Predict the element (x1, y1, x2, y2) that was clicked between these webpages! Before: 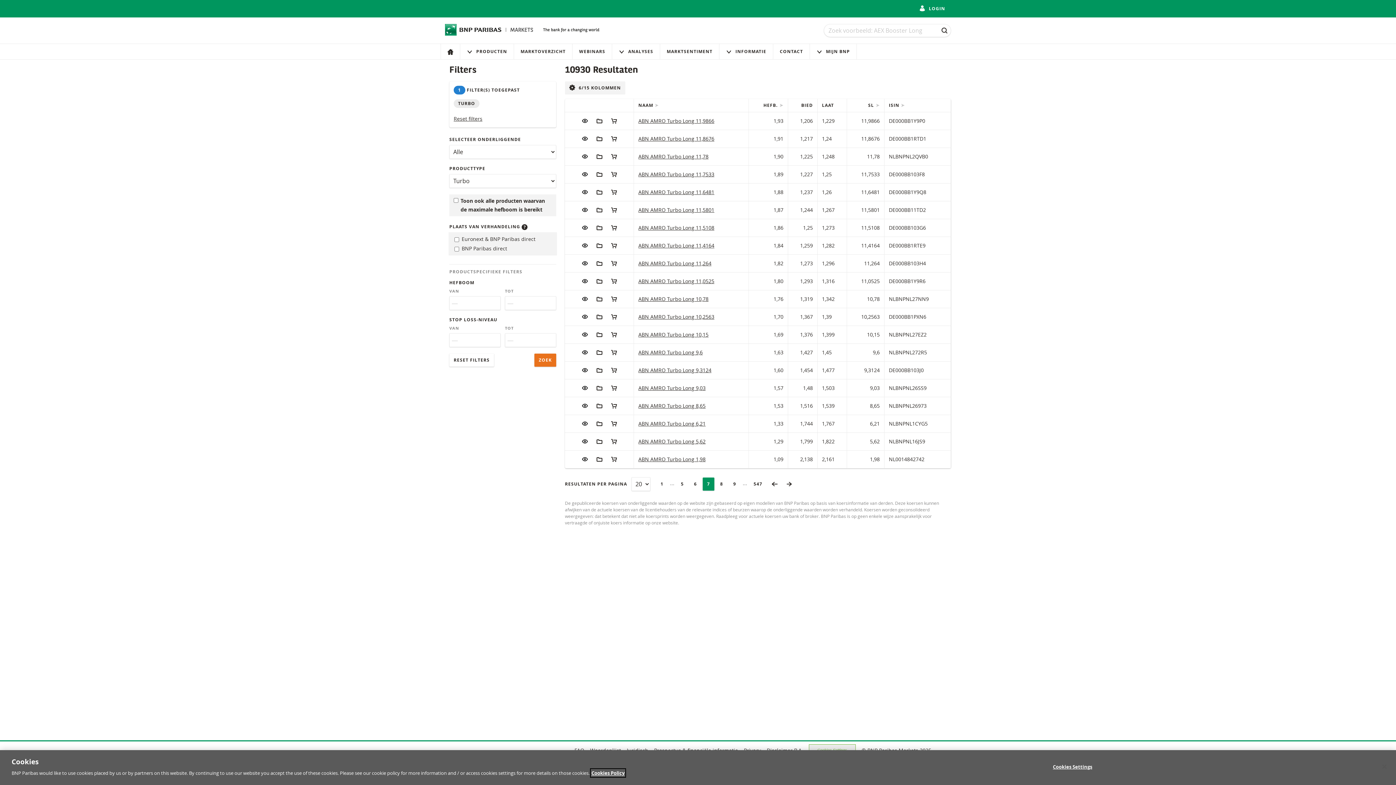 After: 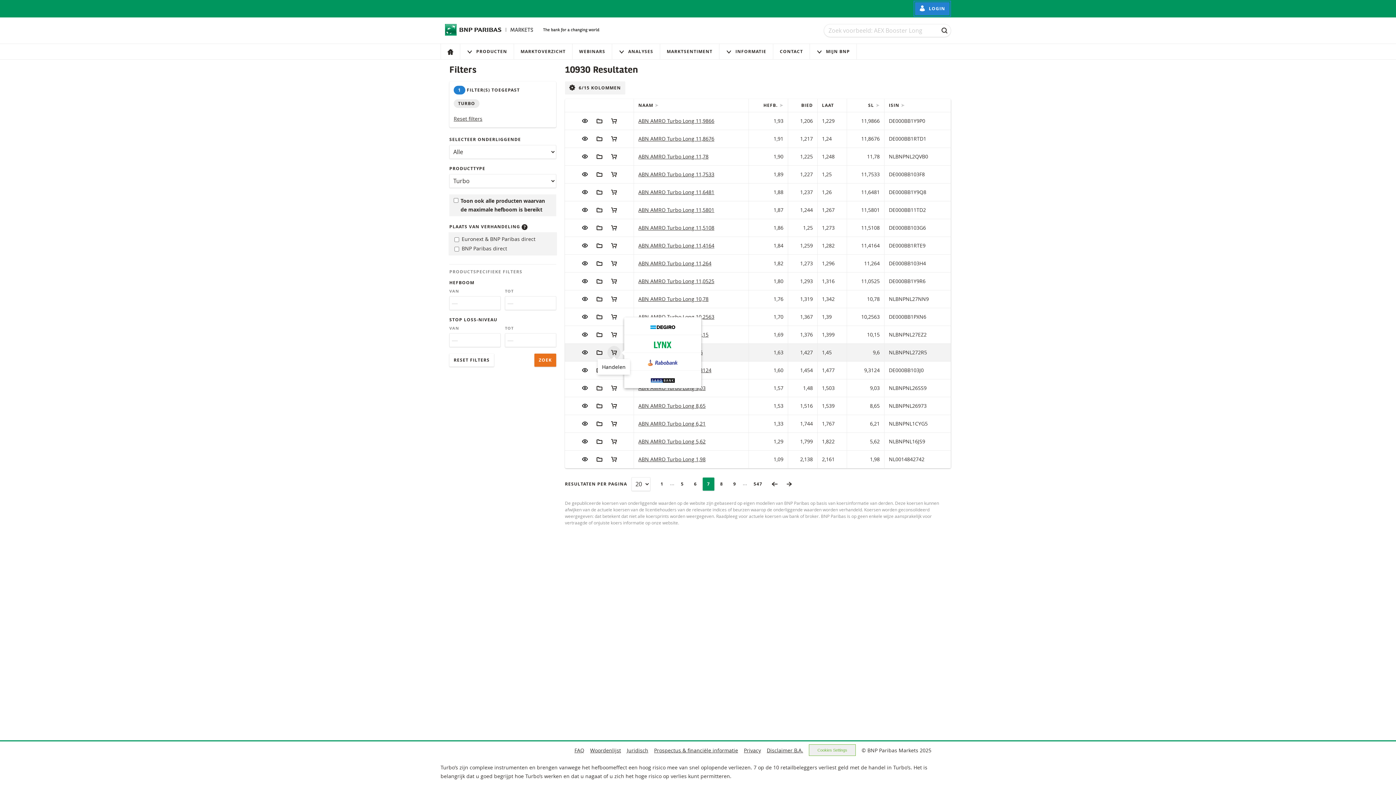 Action: bbox: (607, 346, 620, 359)